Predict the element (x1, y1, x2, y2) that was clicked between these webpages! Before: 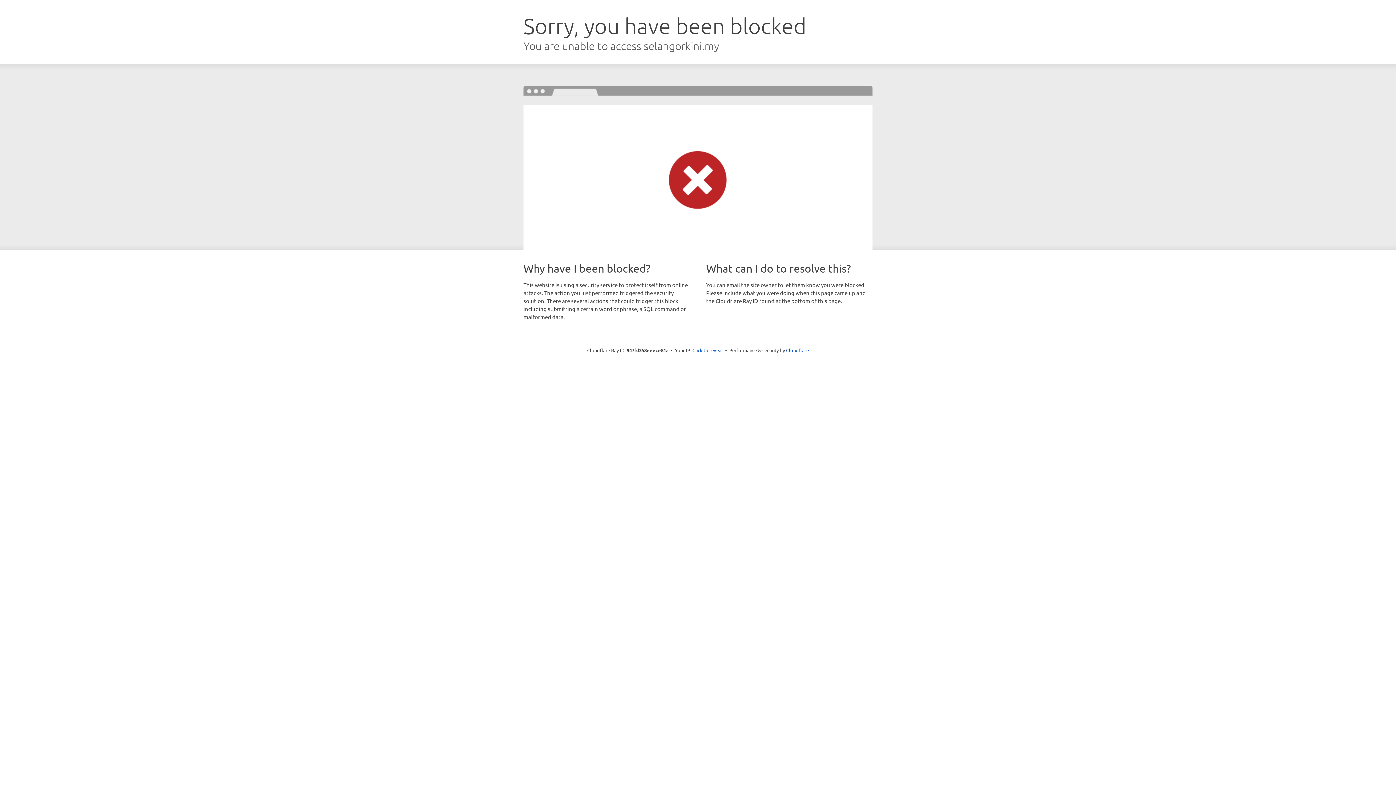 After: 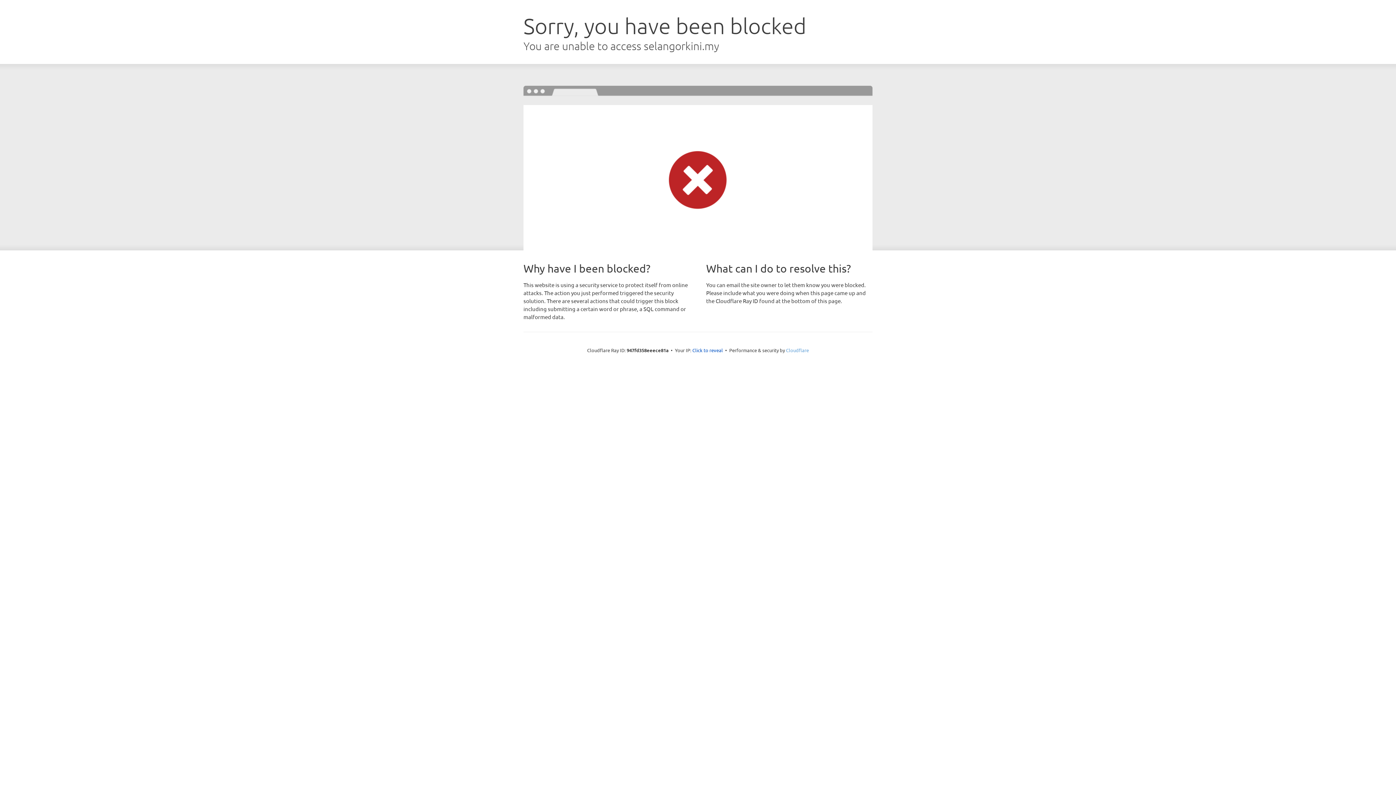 Action: bbox: (786, 347, 809, 353) label: Cloudflare